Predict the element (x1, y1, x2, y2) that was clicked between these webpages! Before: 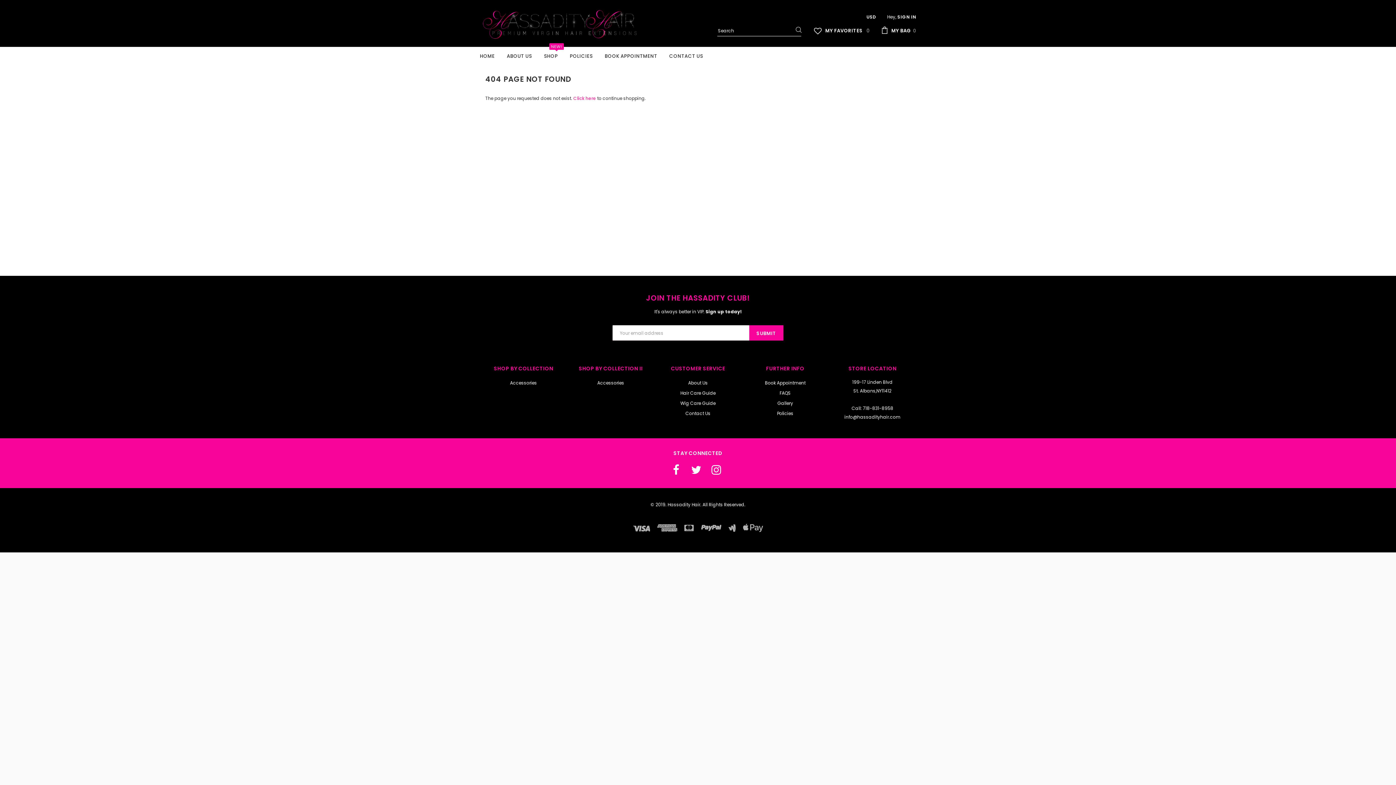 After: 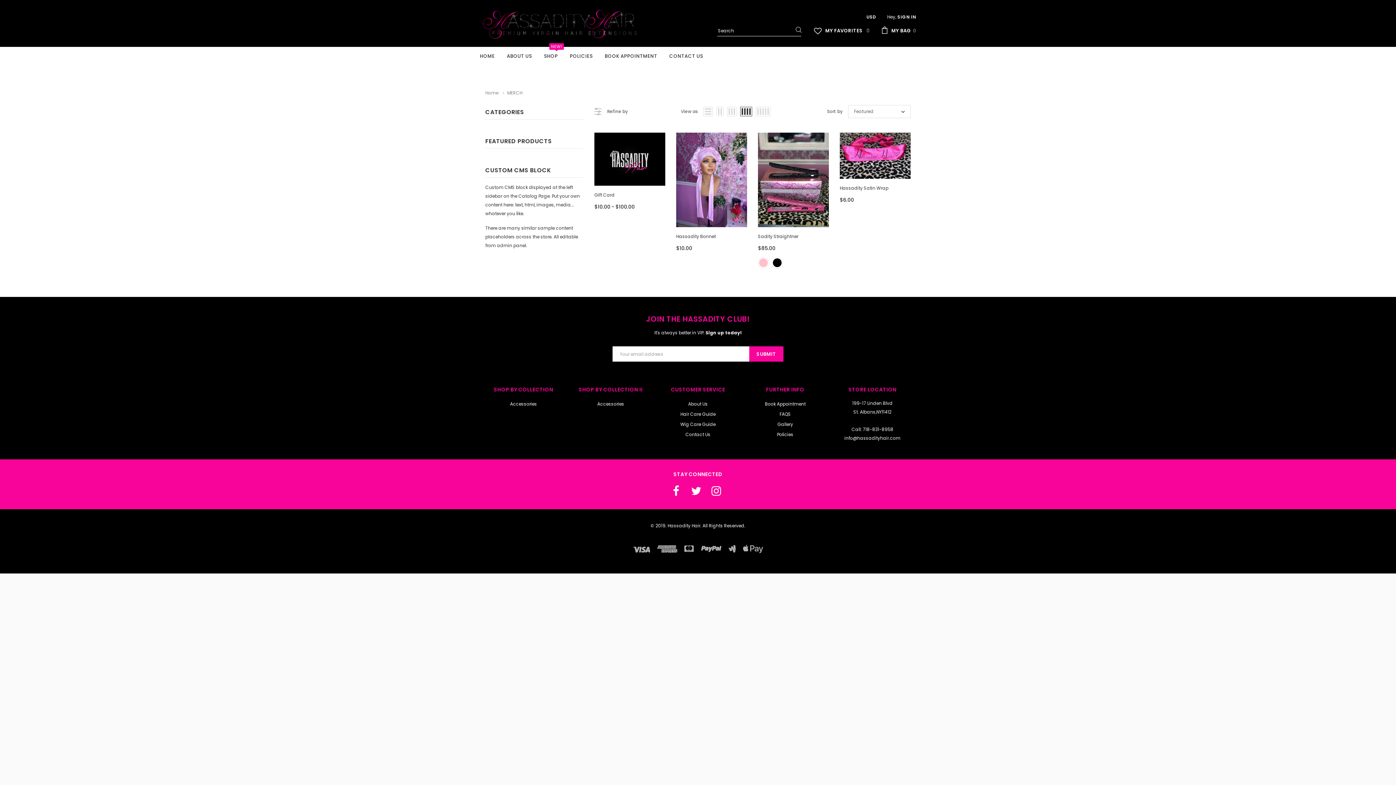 Action: bbox: (572, 378, 649, 388) label: Accessories